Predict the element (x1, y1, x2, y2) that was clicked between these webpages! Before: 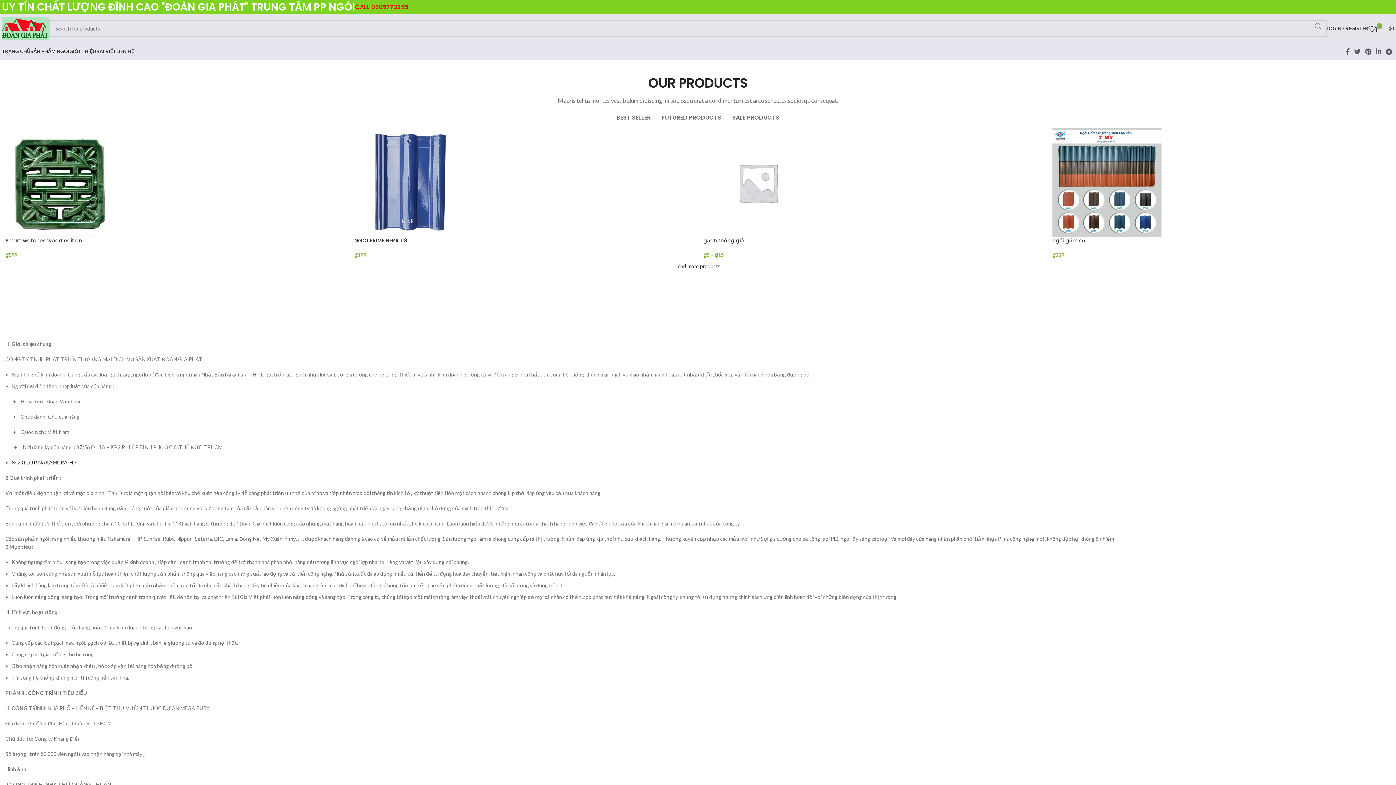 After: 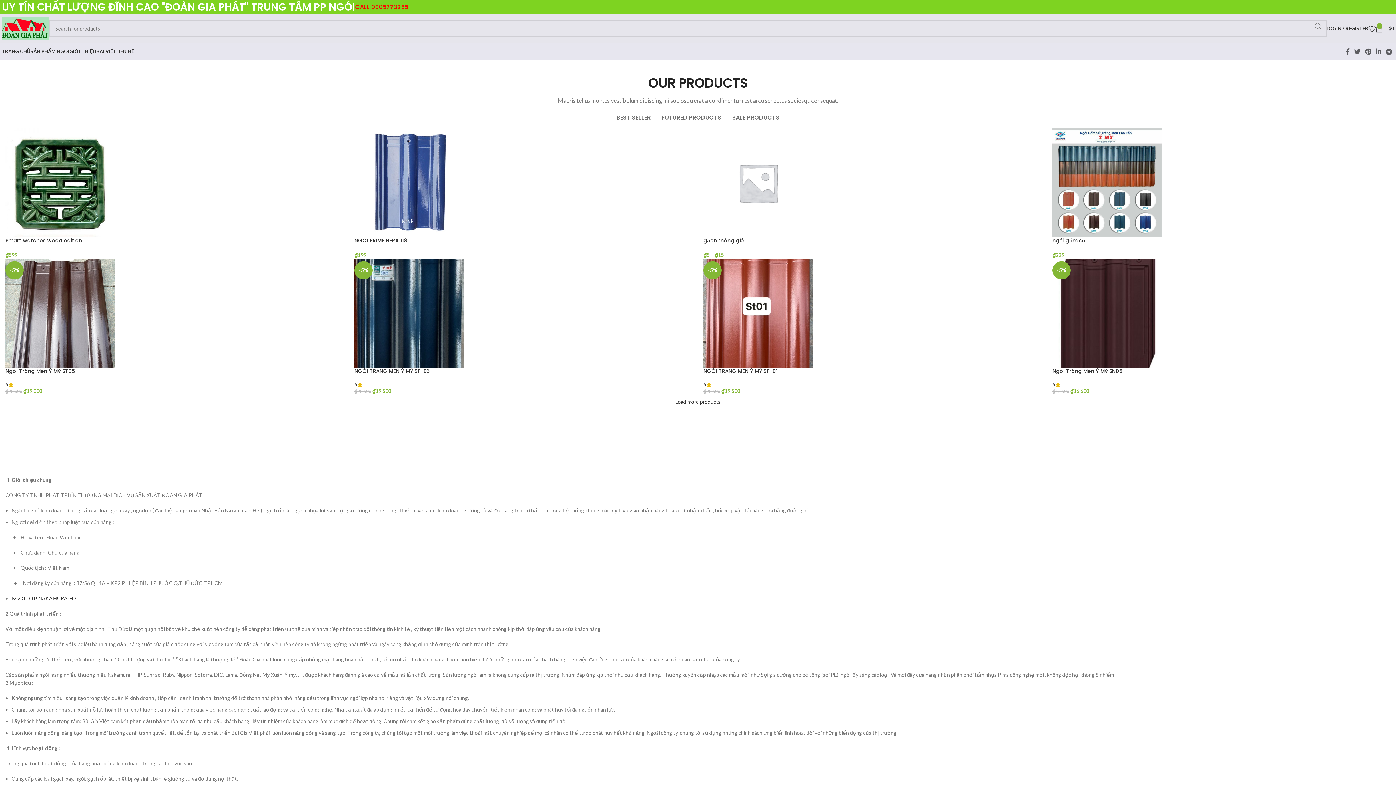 Action: label: Load more products bbox: (666, 261, 730, 271)